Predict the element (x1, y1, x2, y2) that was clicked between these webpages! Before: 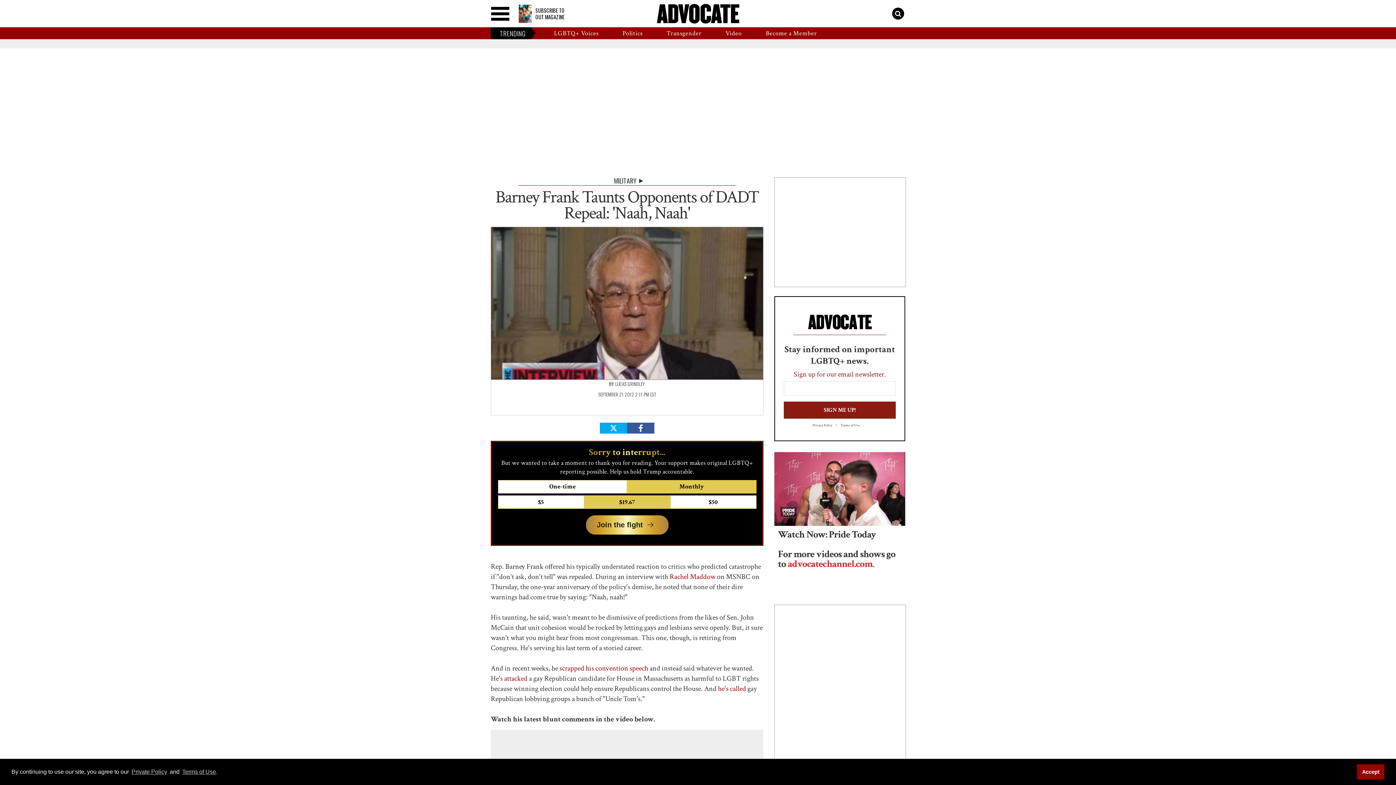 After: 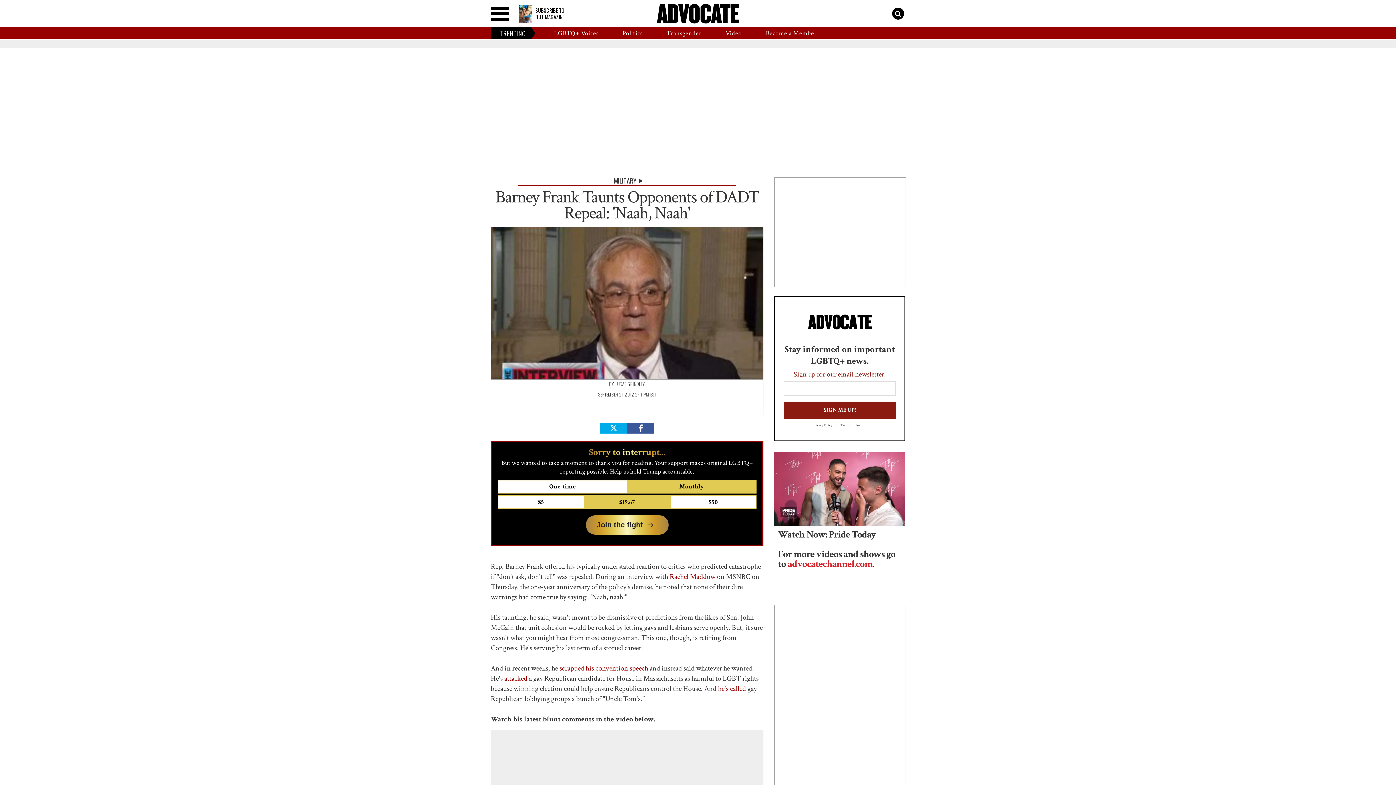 Action: bbox: (1357, 764, 1384, 779) label: Accept